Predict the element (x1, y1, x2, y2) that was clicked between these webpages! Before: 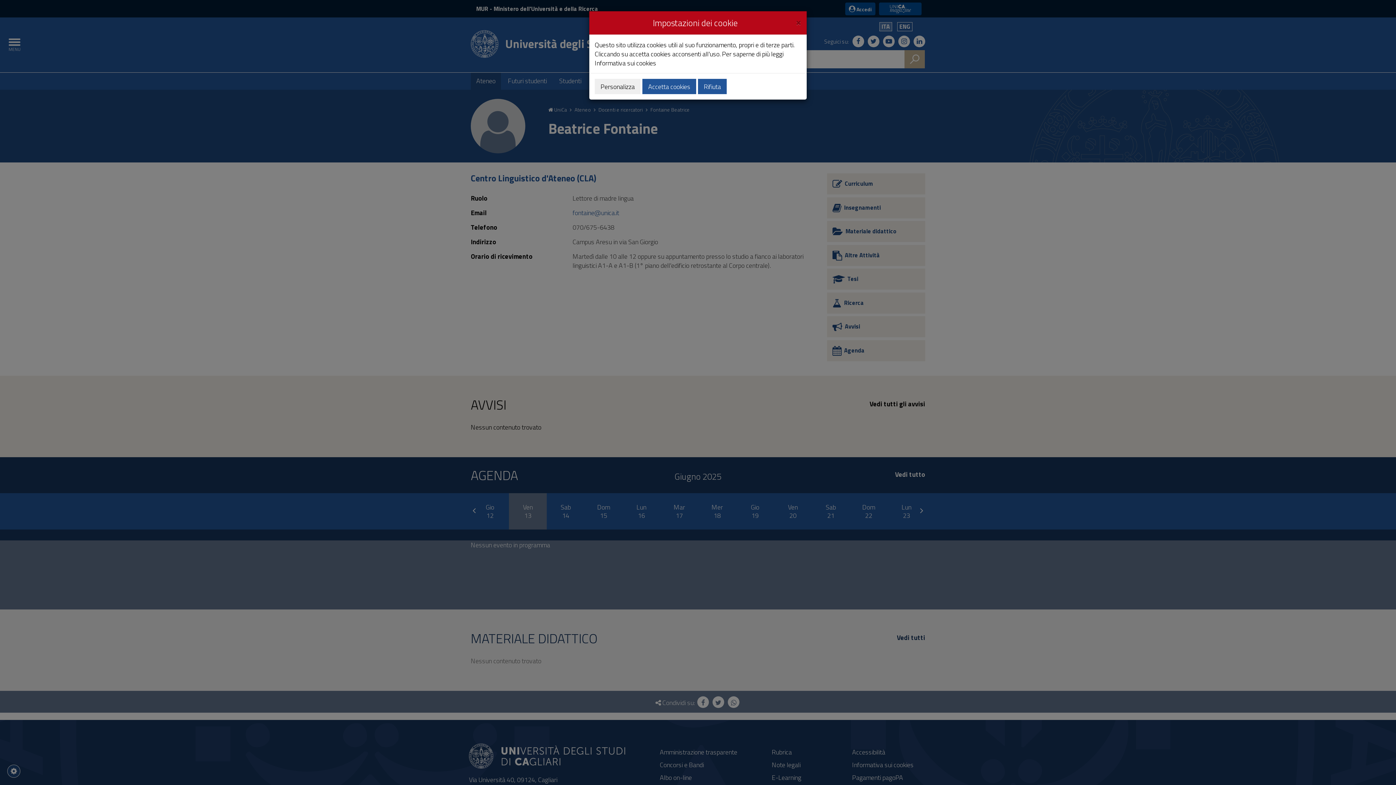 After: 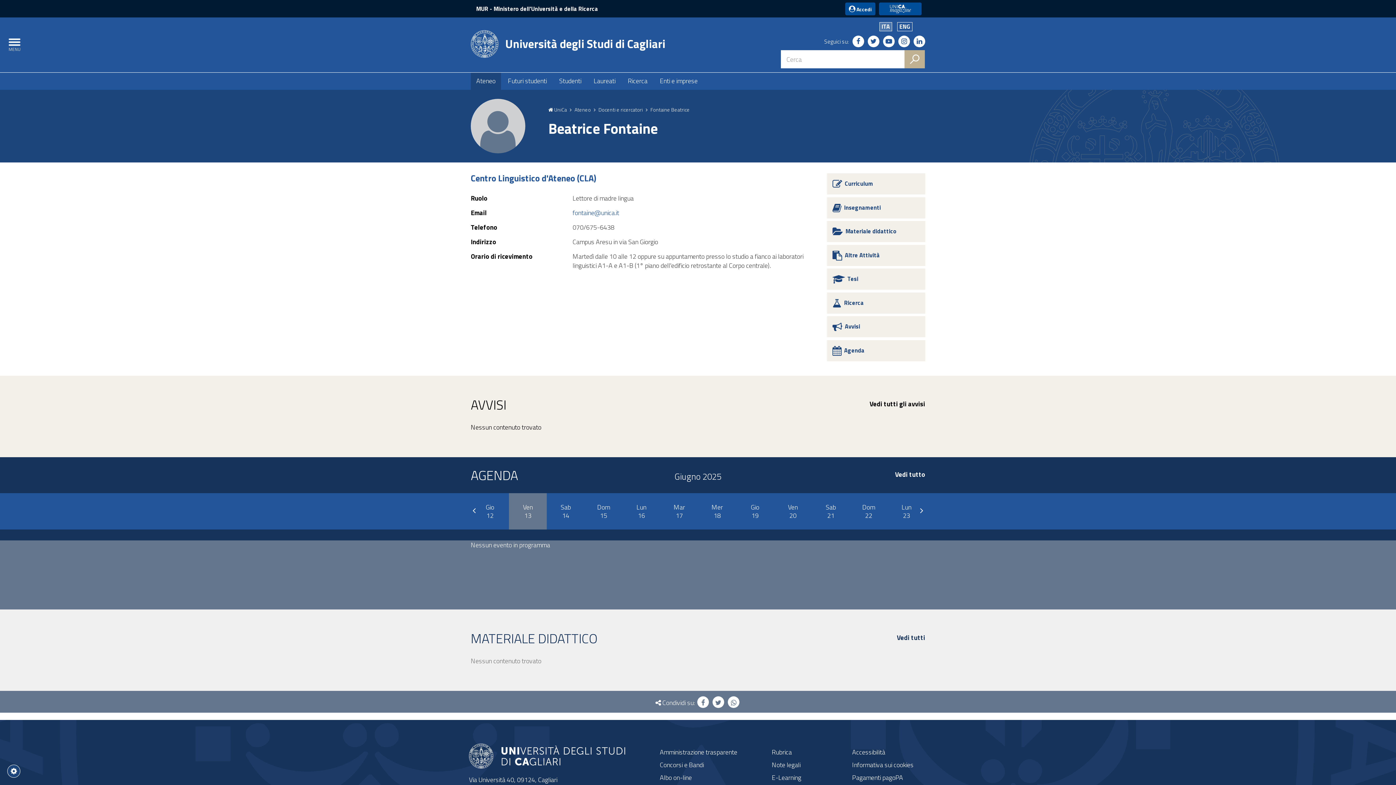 Action: bbox: (796, 16, 801, 26) label: Close